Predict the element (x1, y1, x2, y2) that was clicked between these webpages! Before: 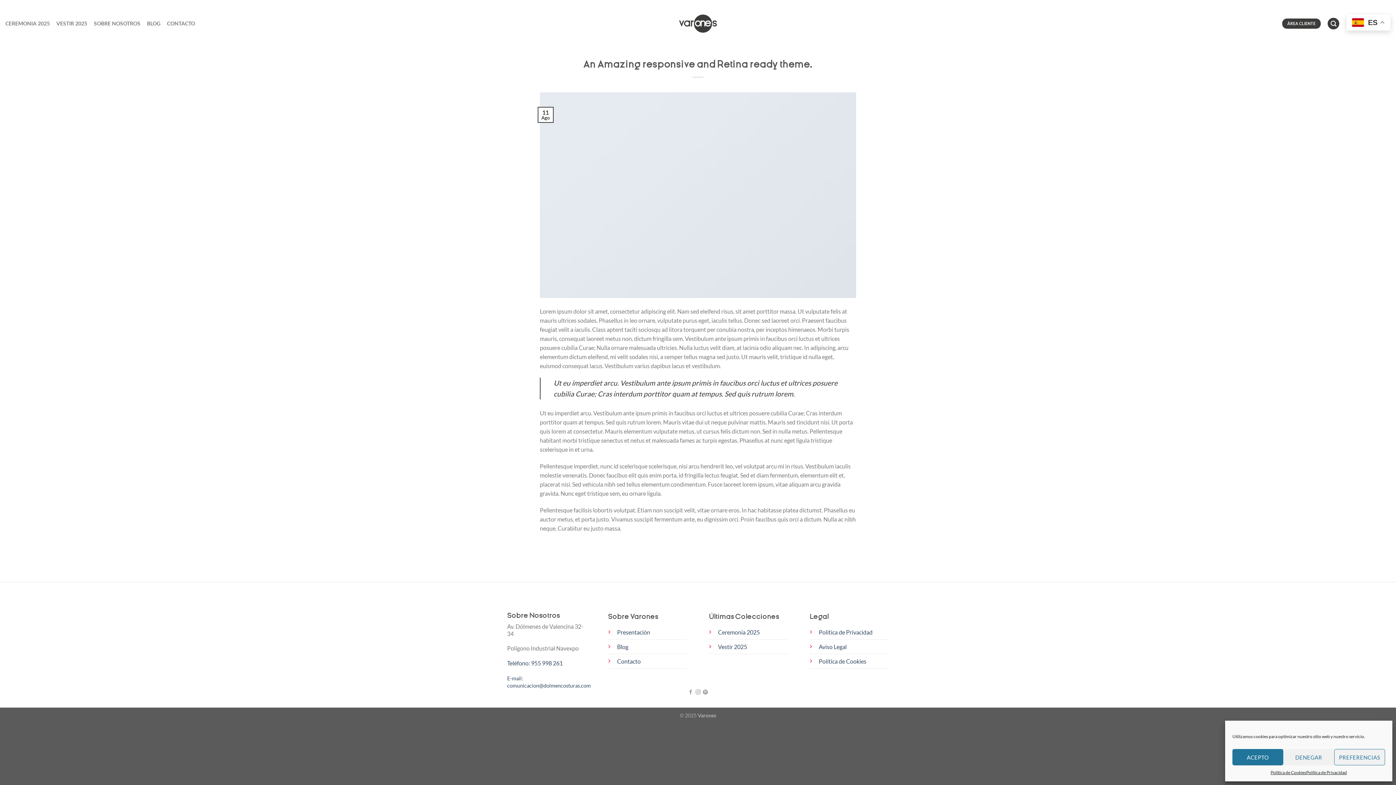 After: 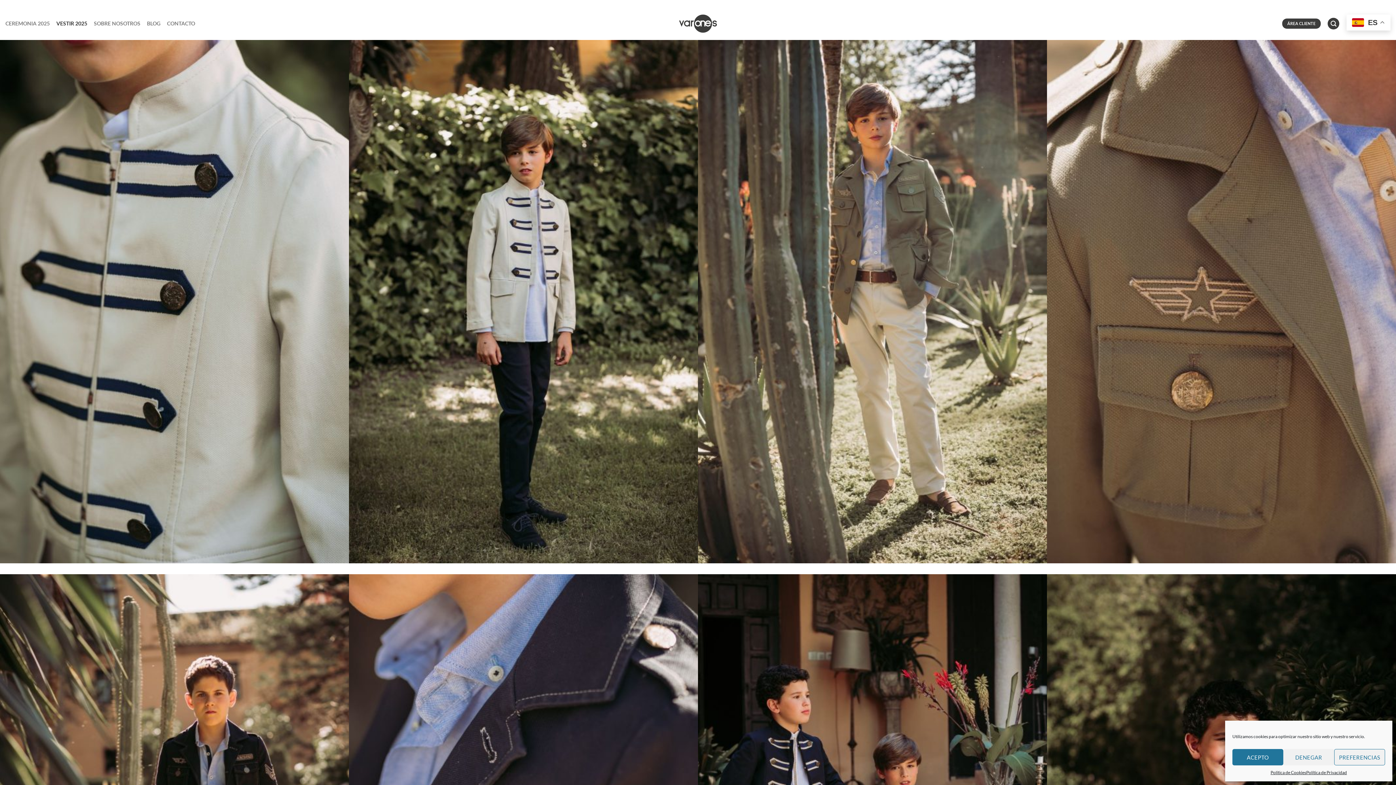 Action: bbox: (56, 17, 87, 30) label: VESTIR 2025